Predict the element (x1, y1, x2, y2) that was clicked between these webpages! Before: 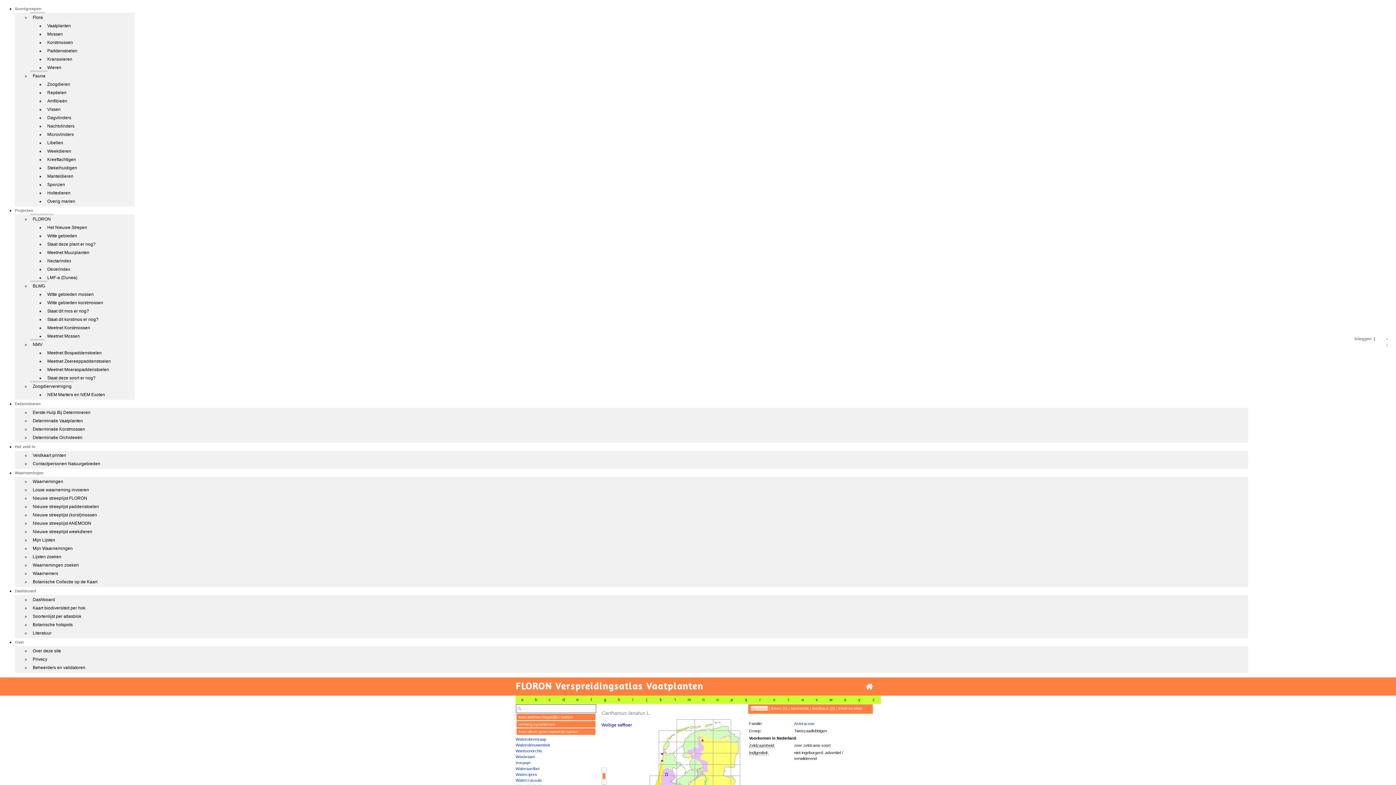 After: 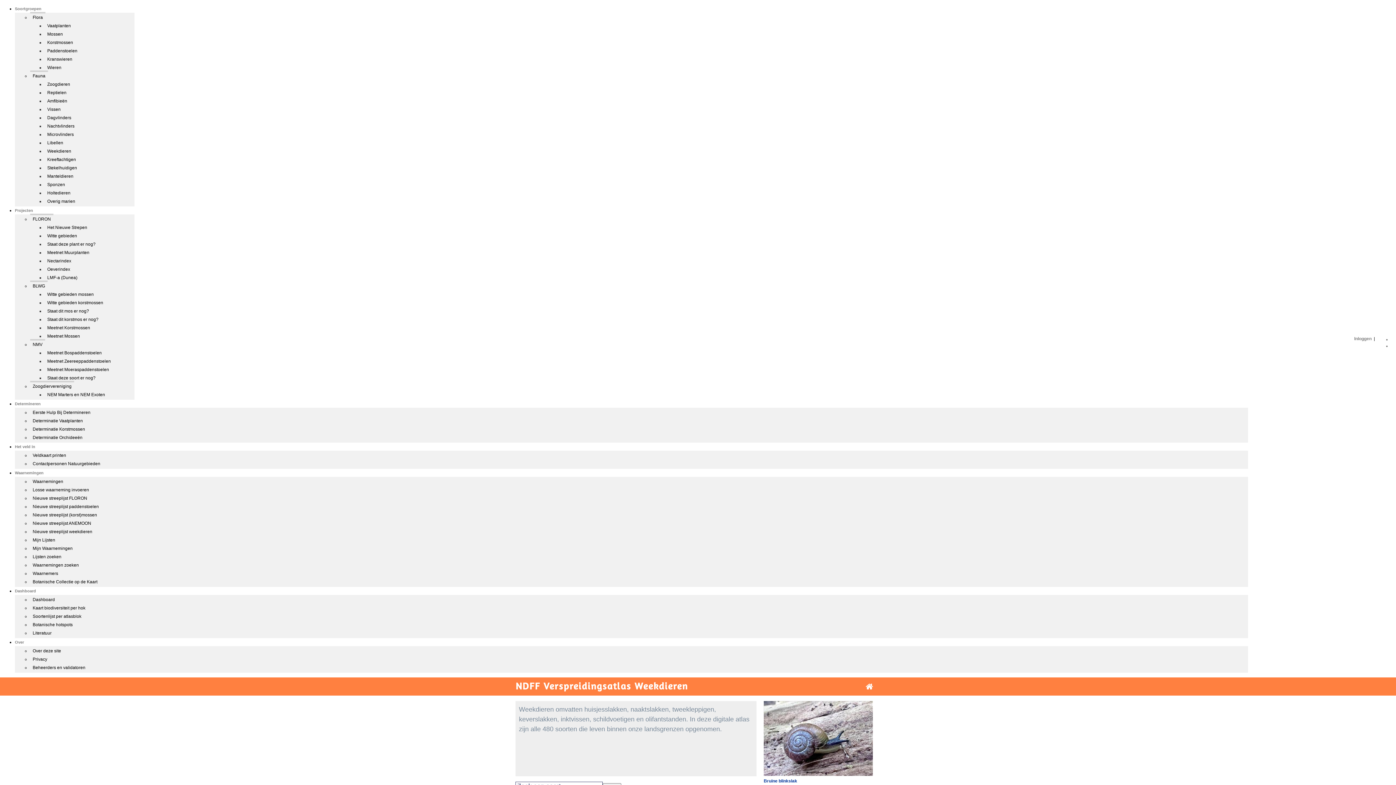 Action: bbox: (44, 145, 73, 155) label: Weekdieren